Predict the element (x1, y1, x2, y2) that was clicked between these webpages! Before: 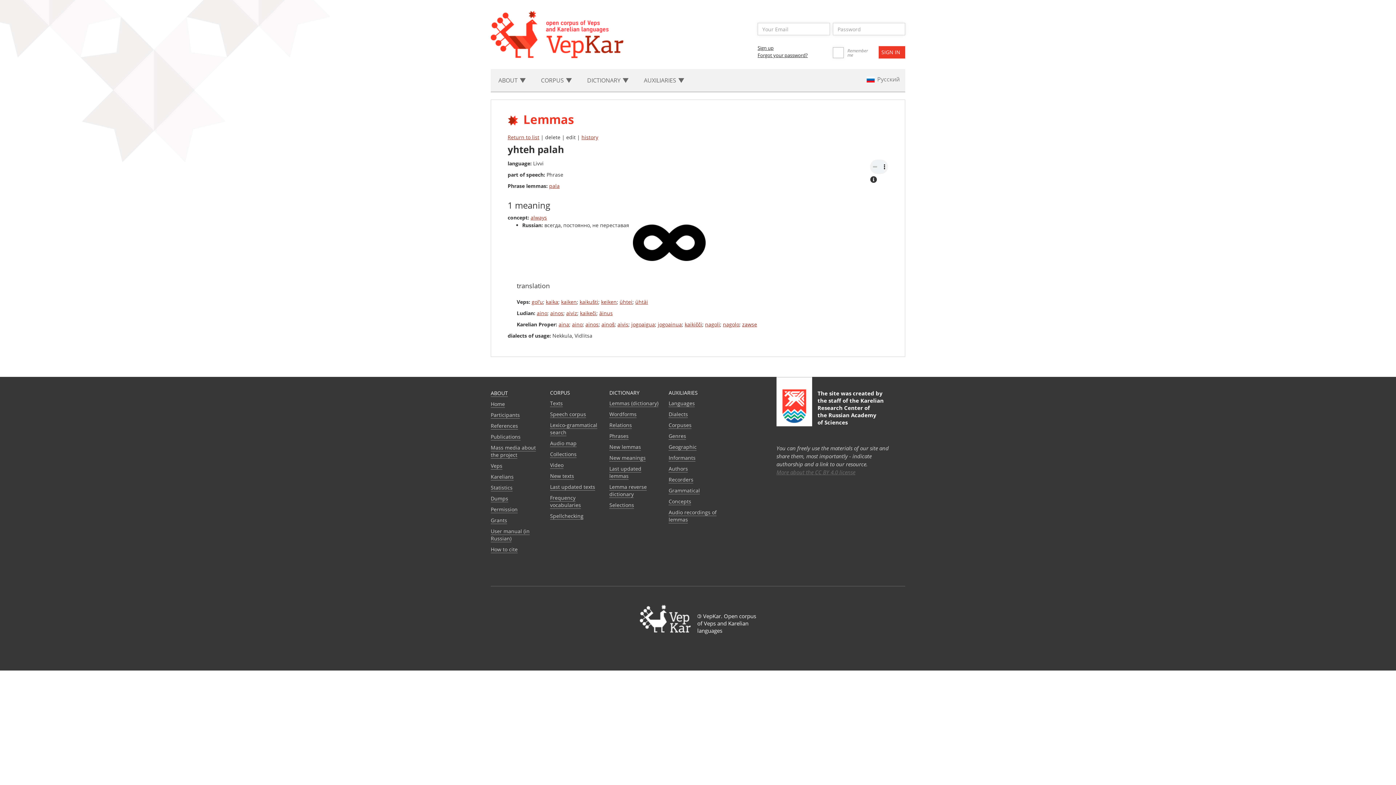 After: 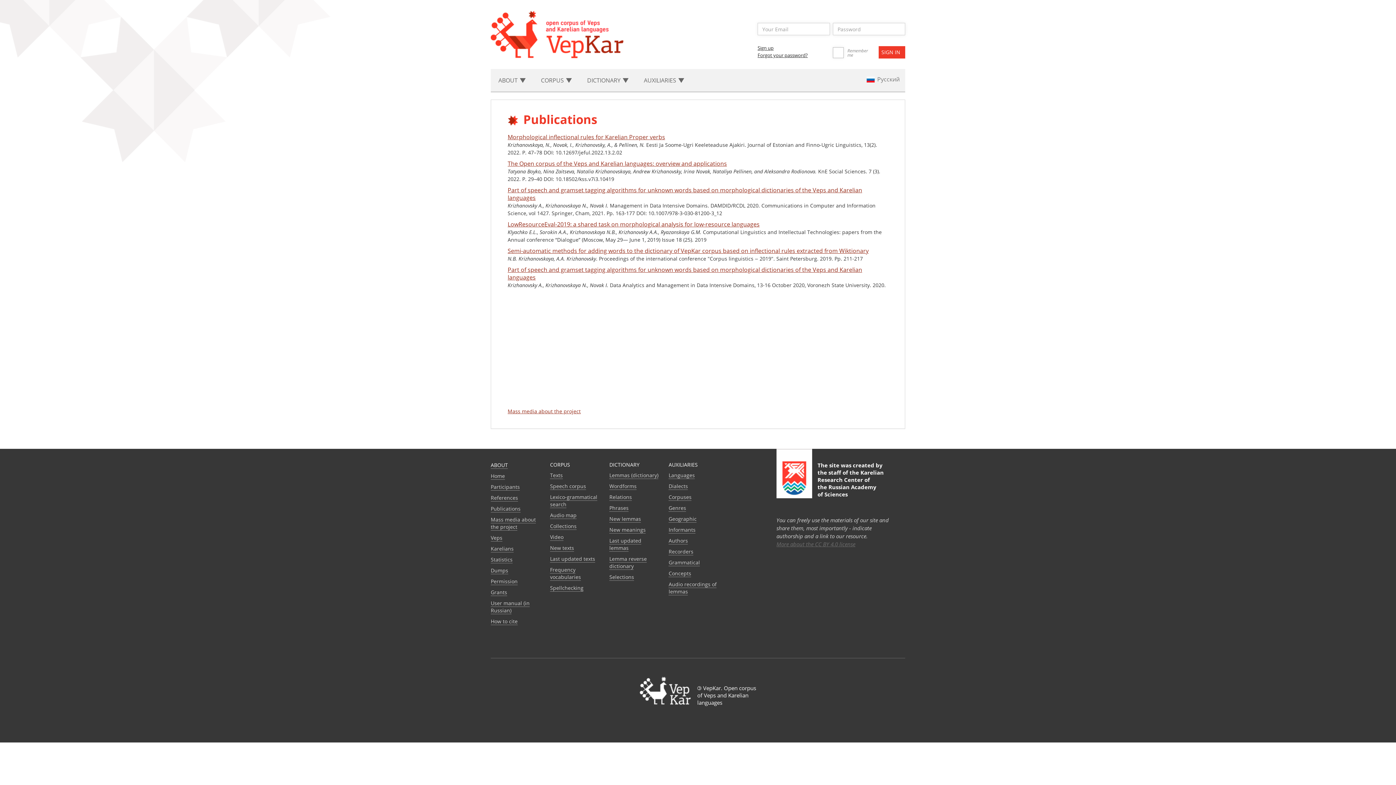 Action: label: Publications bbox: (490, 433, 520, 440)